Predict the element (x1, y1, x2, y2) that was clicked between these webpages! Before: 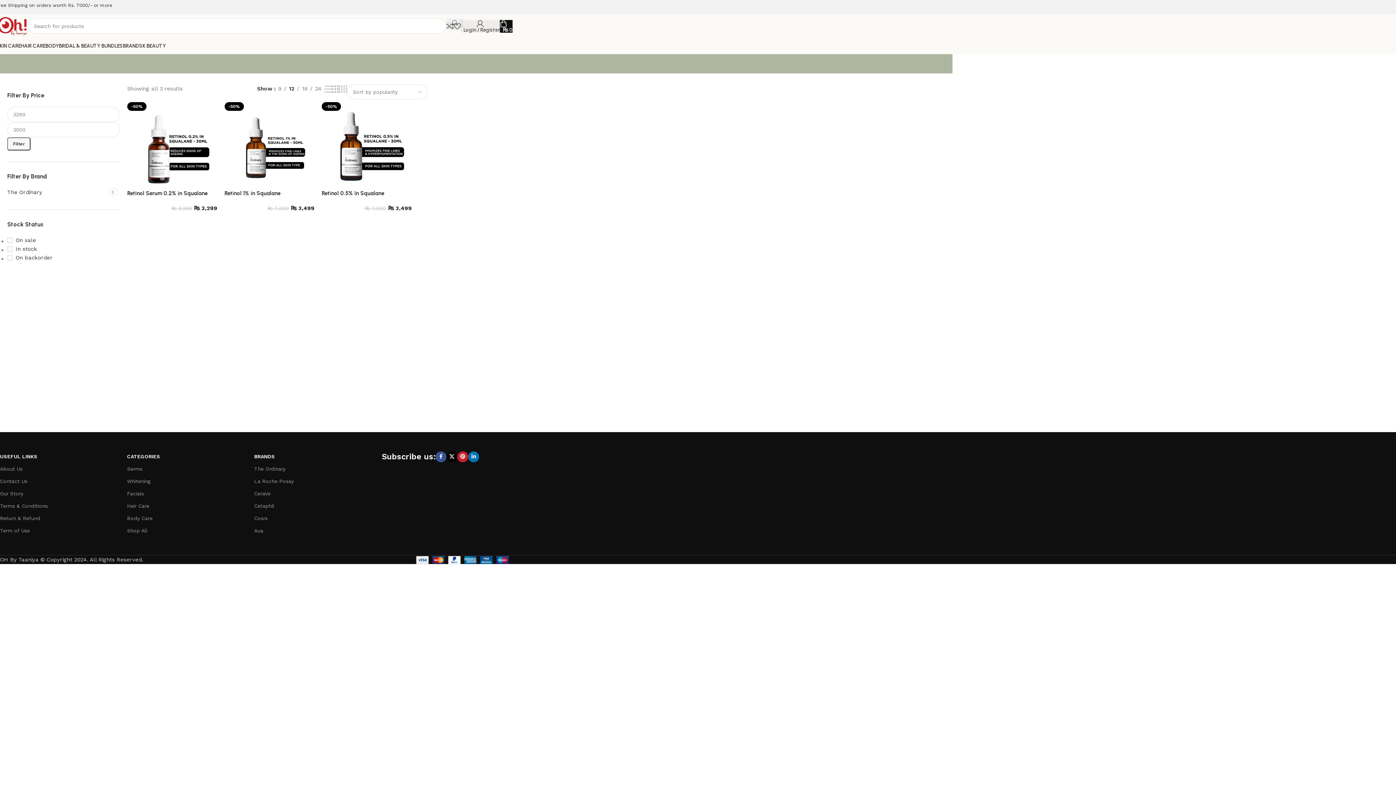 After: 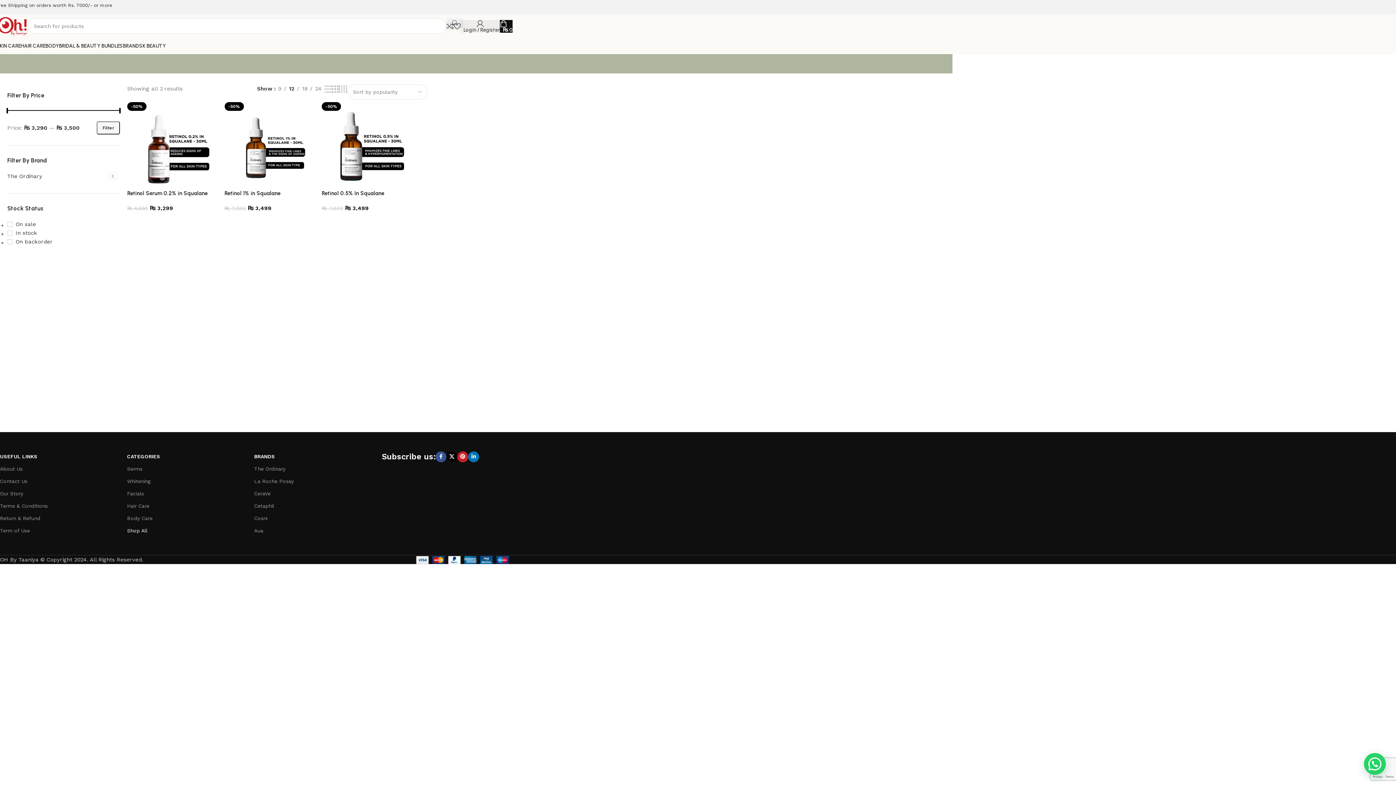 Action: bbox: (127, 524, 254, 537) label: Shop All